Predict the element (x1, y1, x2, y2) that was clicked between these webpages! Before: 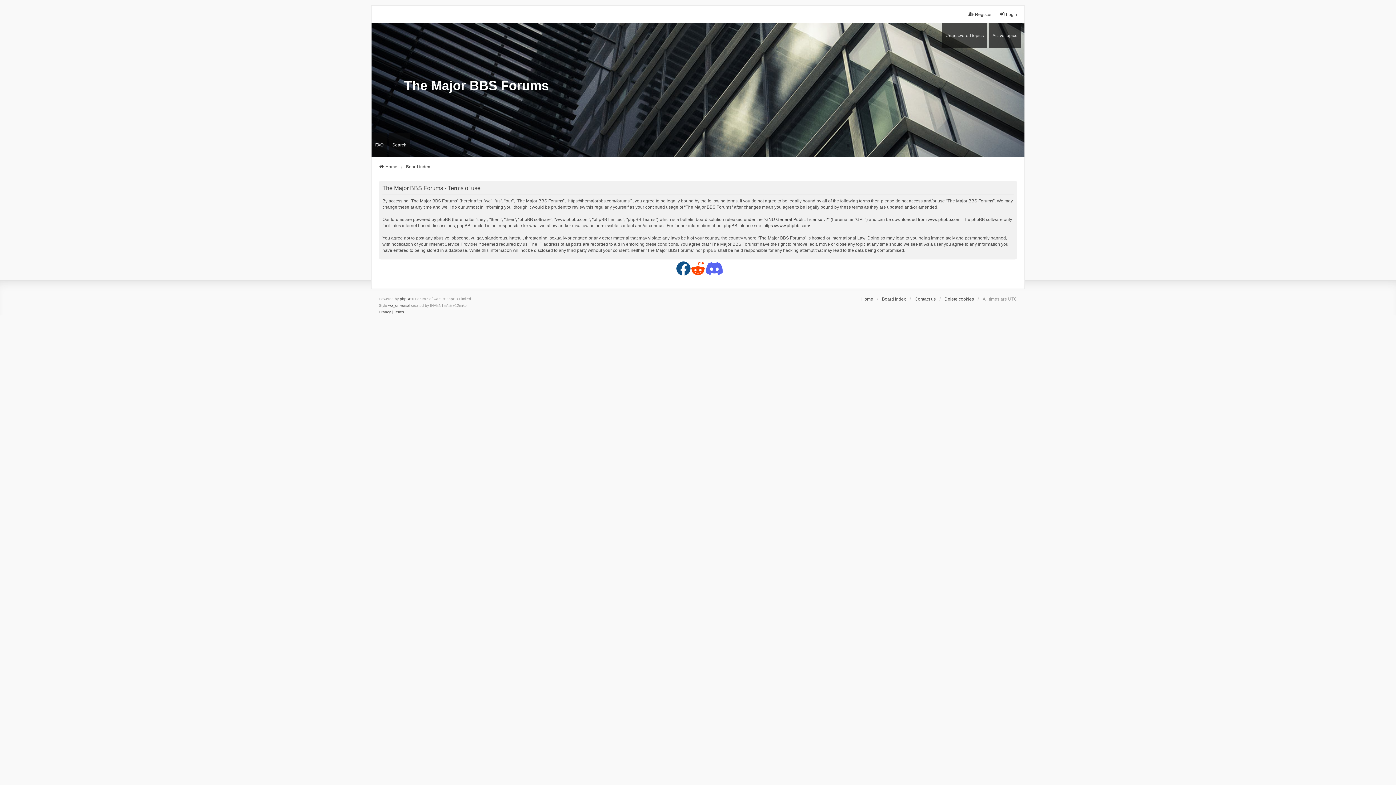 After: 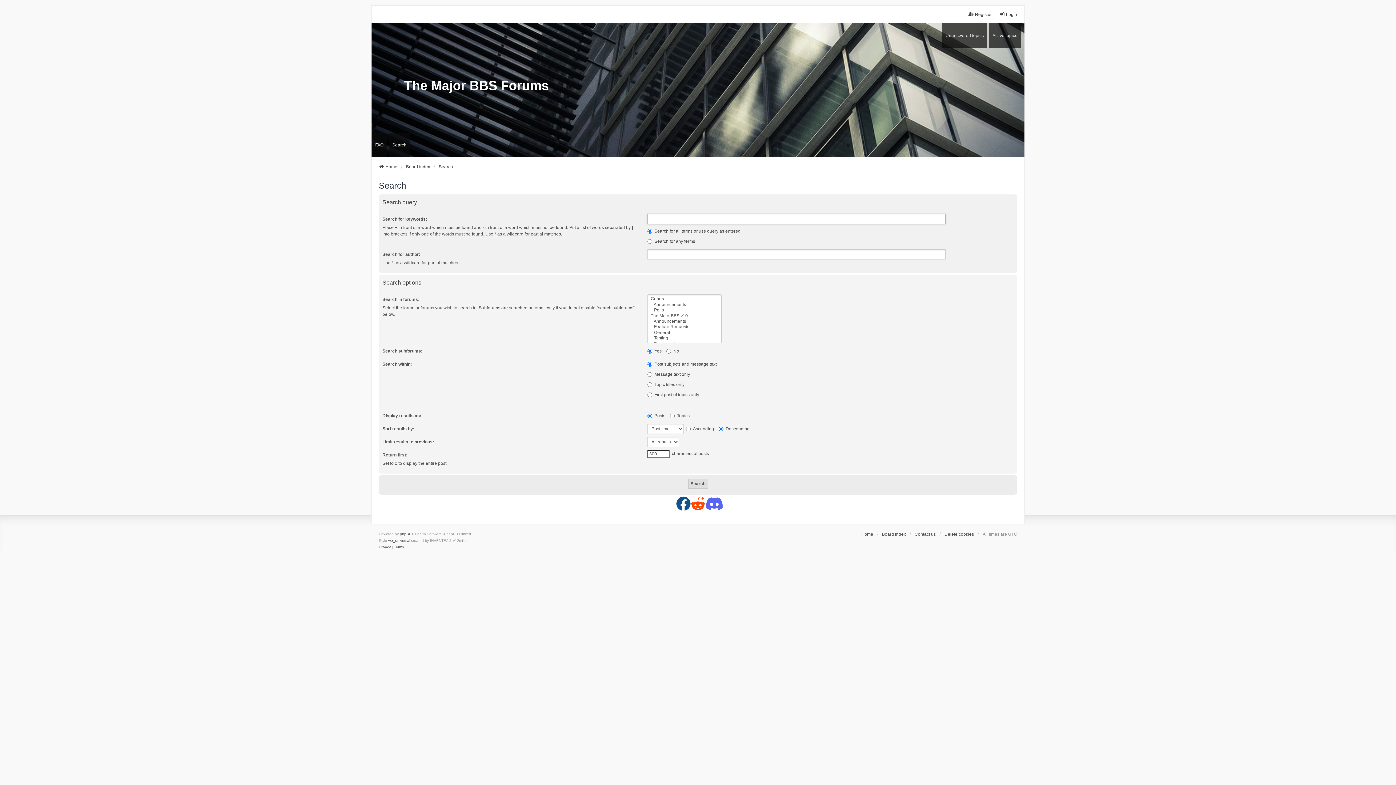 Action: bbox: (388, 132, 410, 157) label: Search